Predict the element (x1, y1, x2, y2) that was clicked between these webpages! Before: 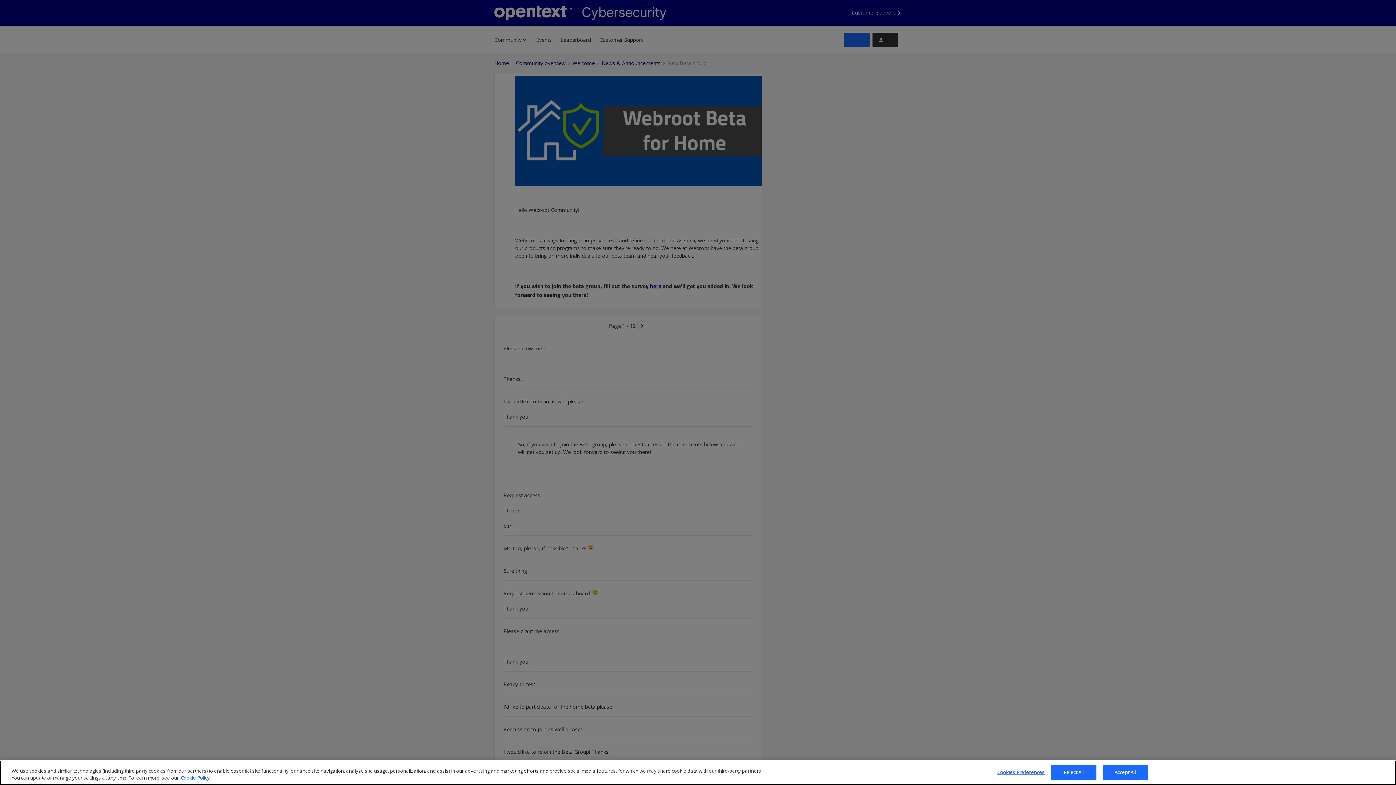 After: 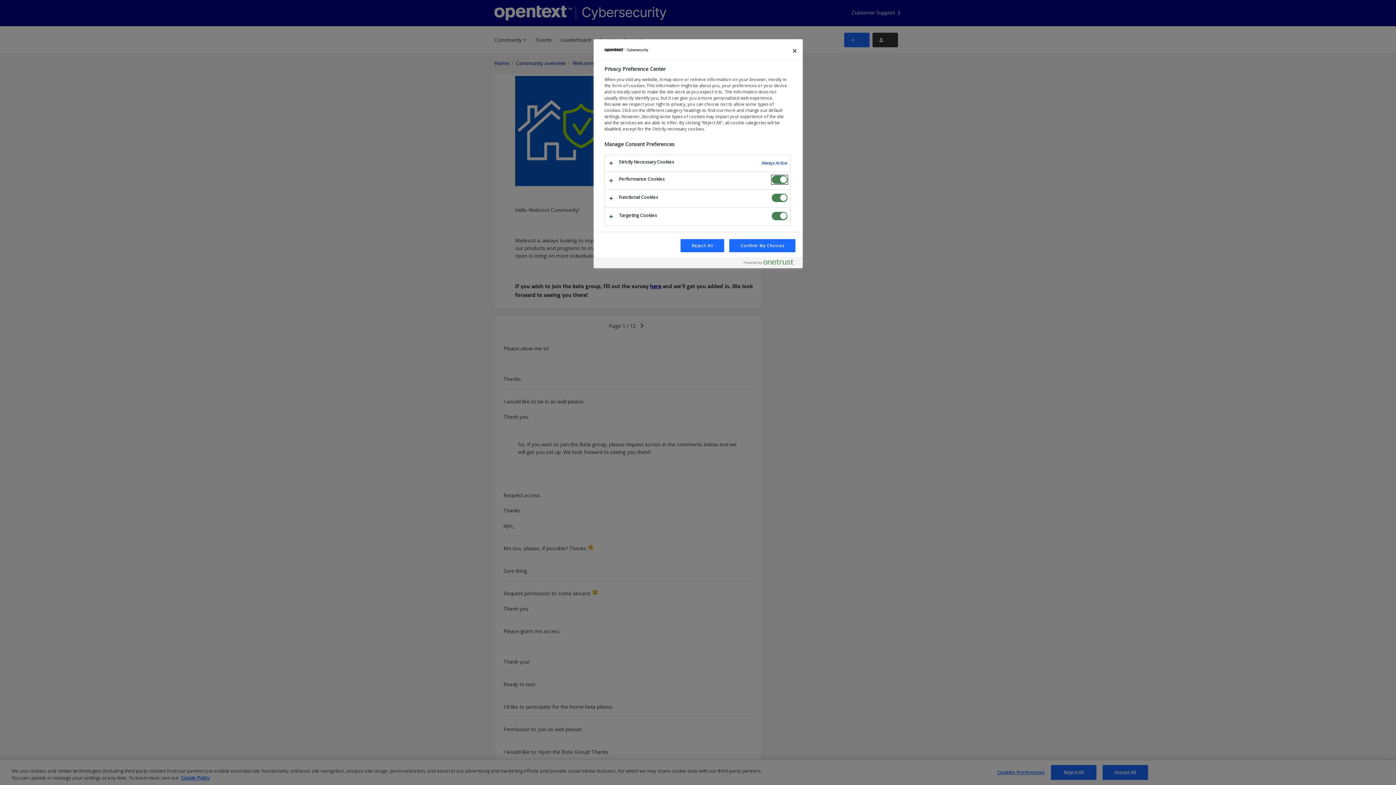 Action: bbox: (997, 765, 1044, 780) label: Cookies Preferences